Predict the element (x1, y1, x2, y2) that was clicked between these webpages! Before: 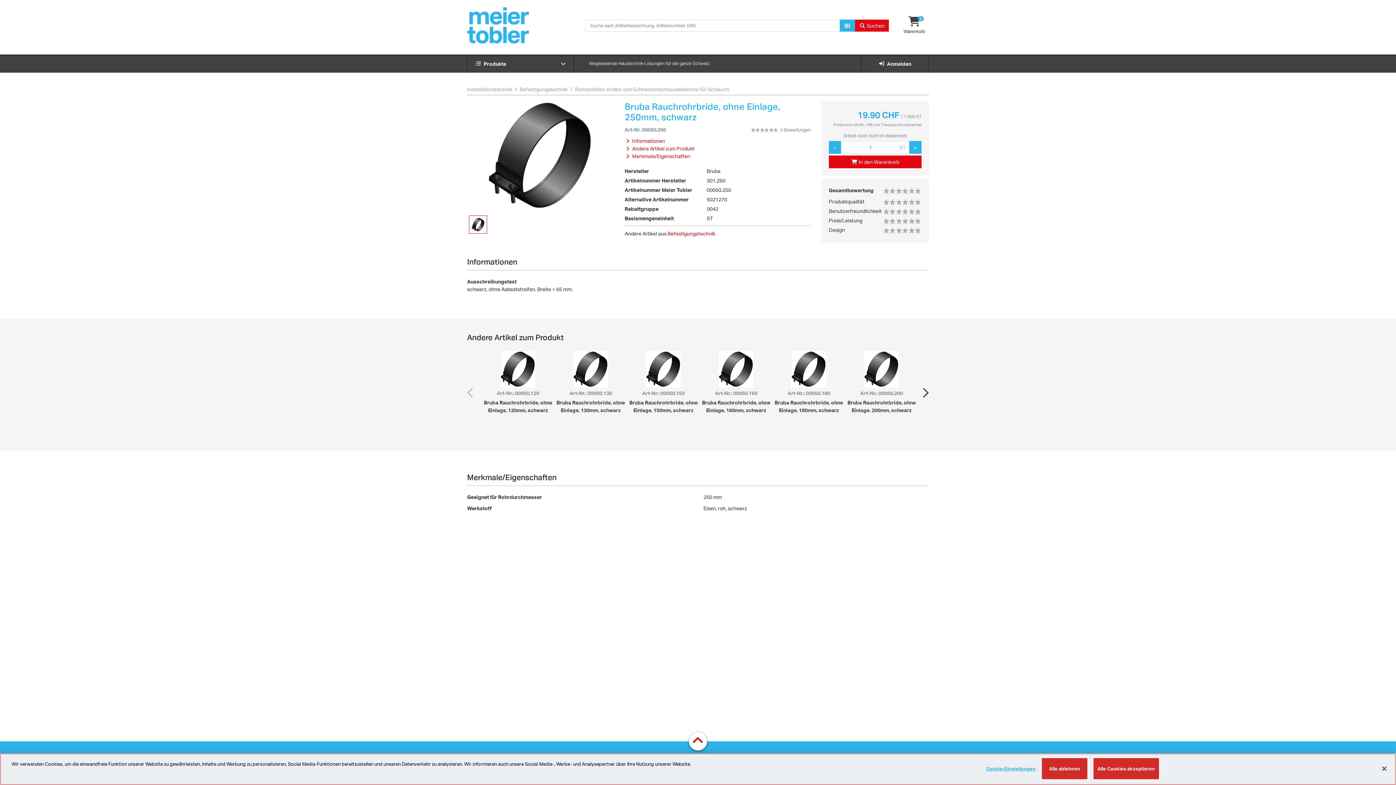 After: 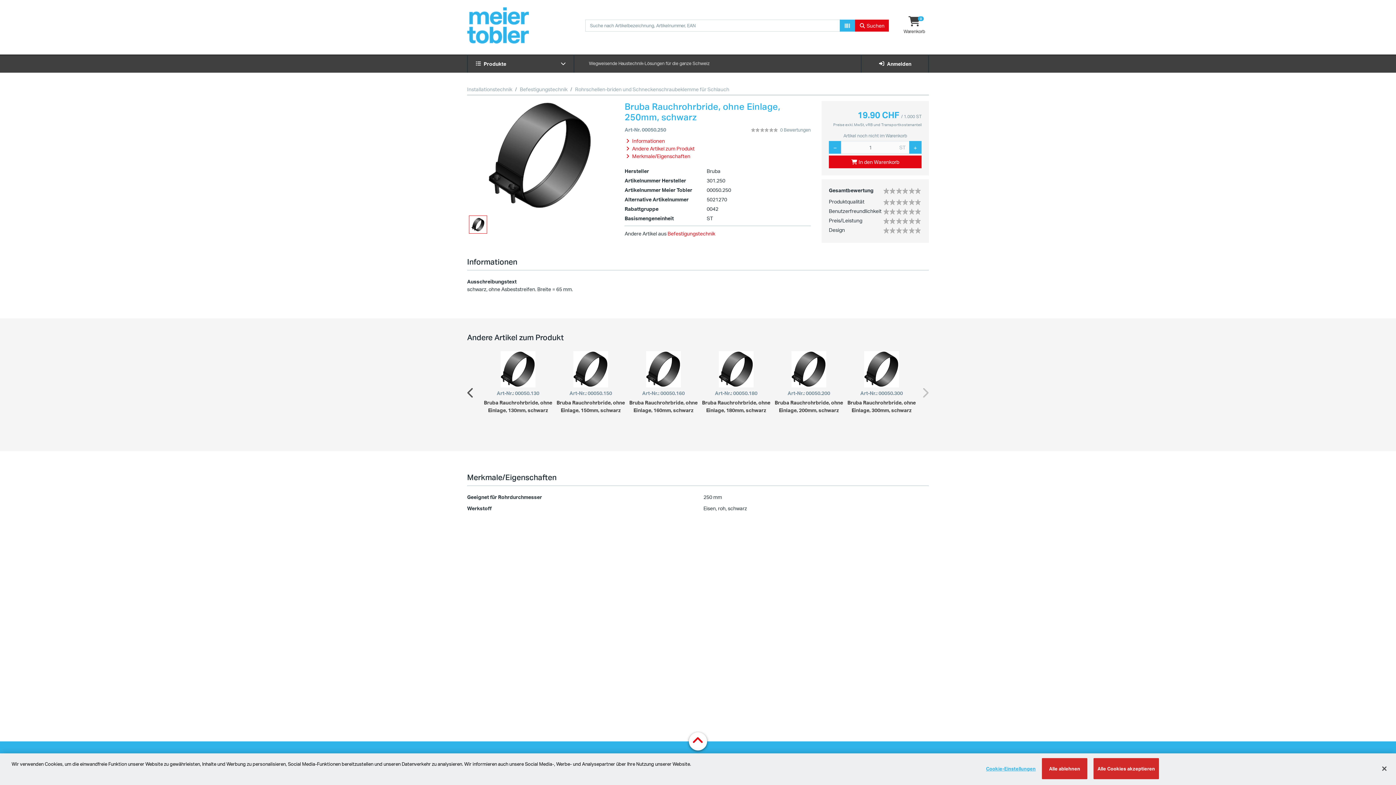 Action: label: Next bbox: (921, 387, 929, 394)